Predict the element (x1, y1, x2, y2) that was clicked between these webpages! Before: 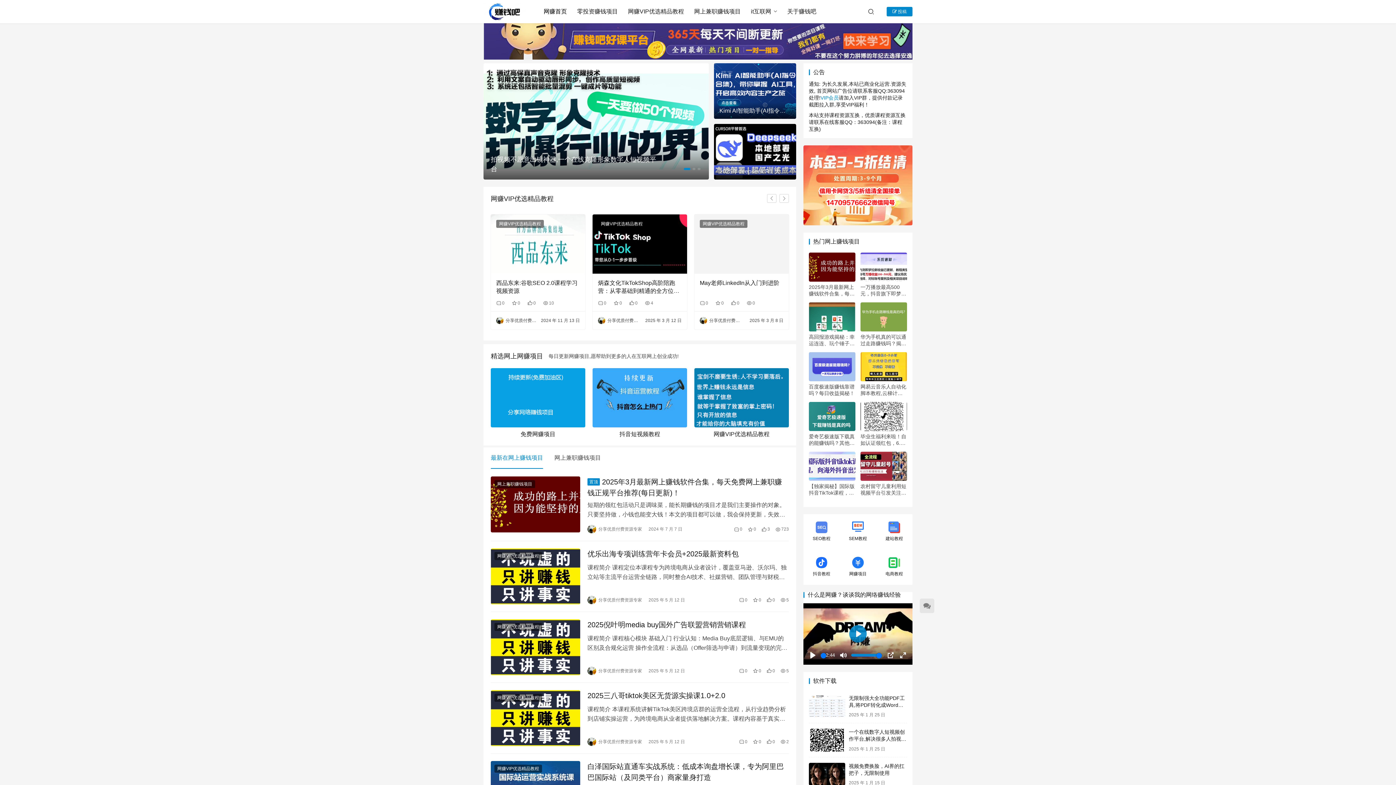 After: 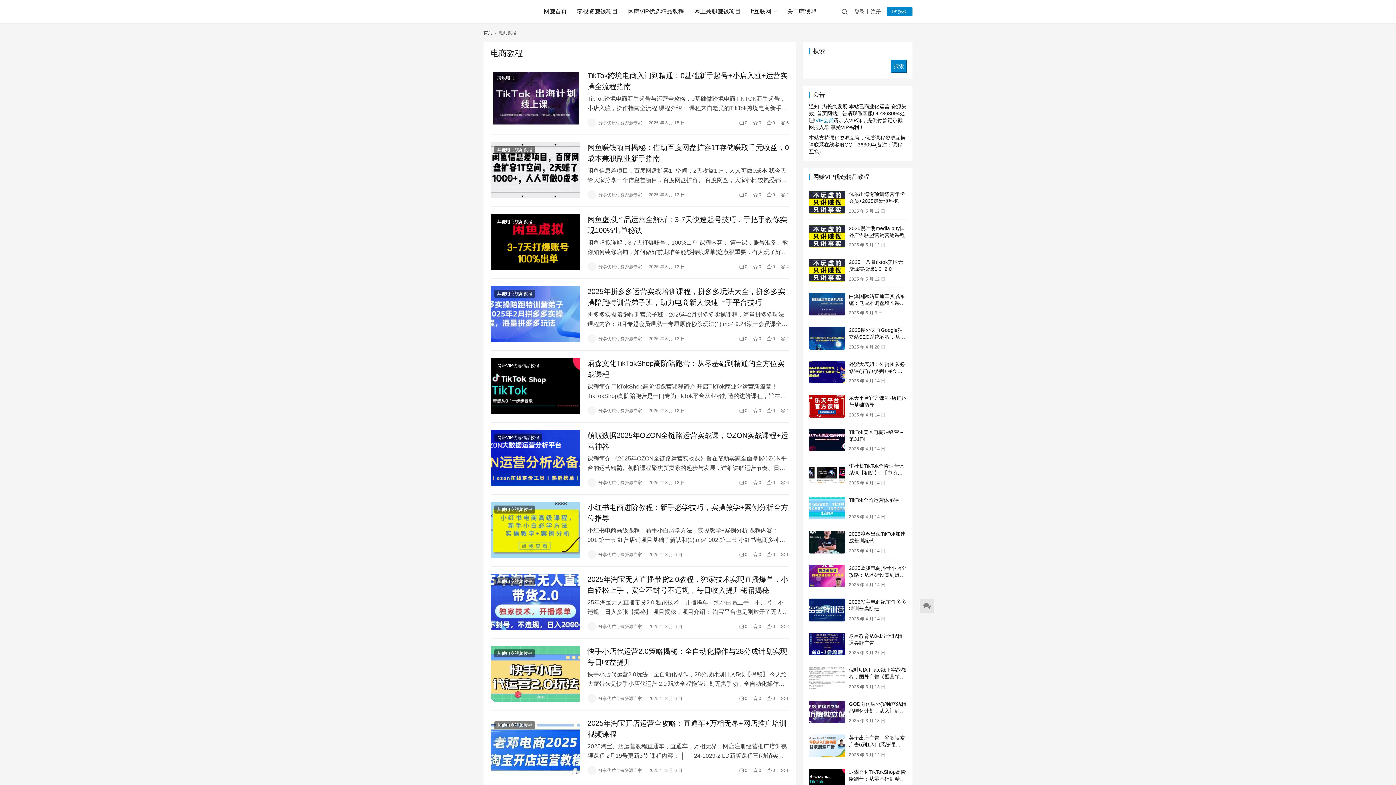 Action: bbox: (876, 549, 912, 585) label: 电商教程